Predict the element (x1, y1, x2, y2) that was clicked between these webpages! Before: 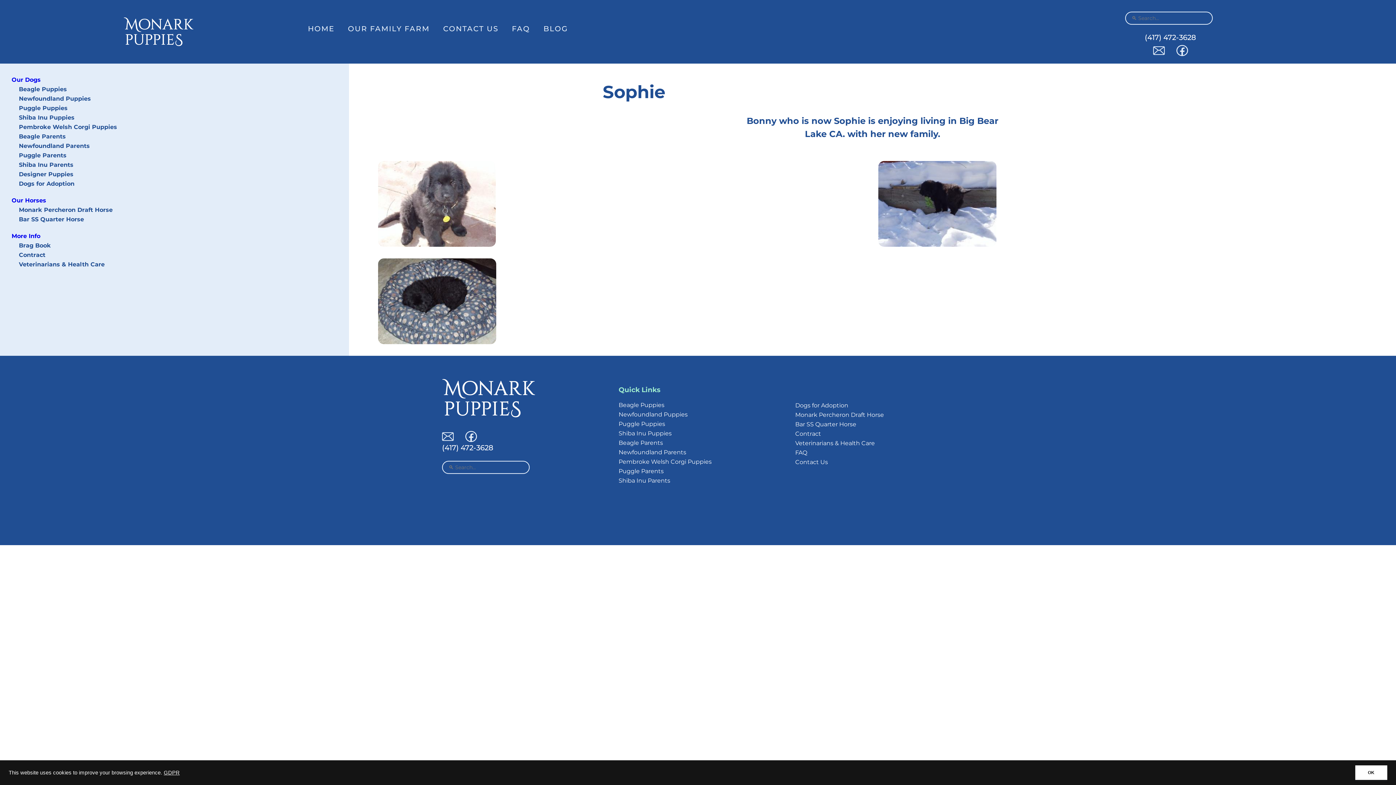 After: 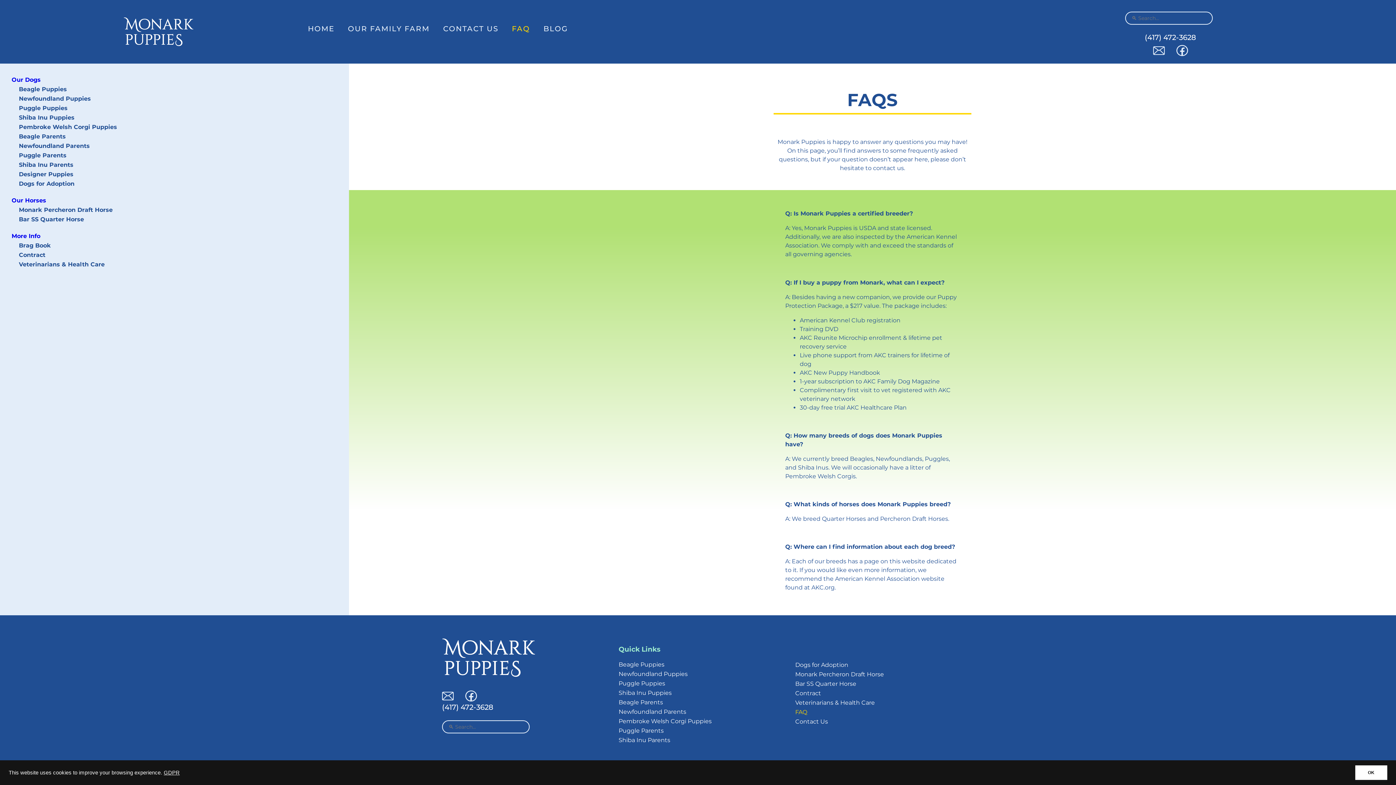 Action: bbox: (509, 21, 533, 36) label: FAQ